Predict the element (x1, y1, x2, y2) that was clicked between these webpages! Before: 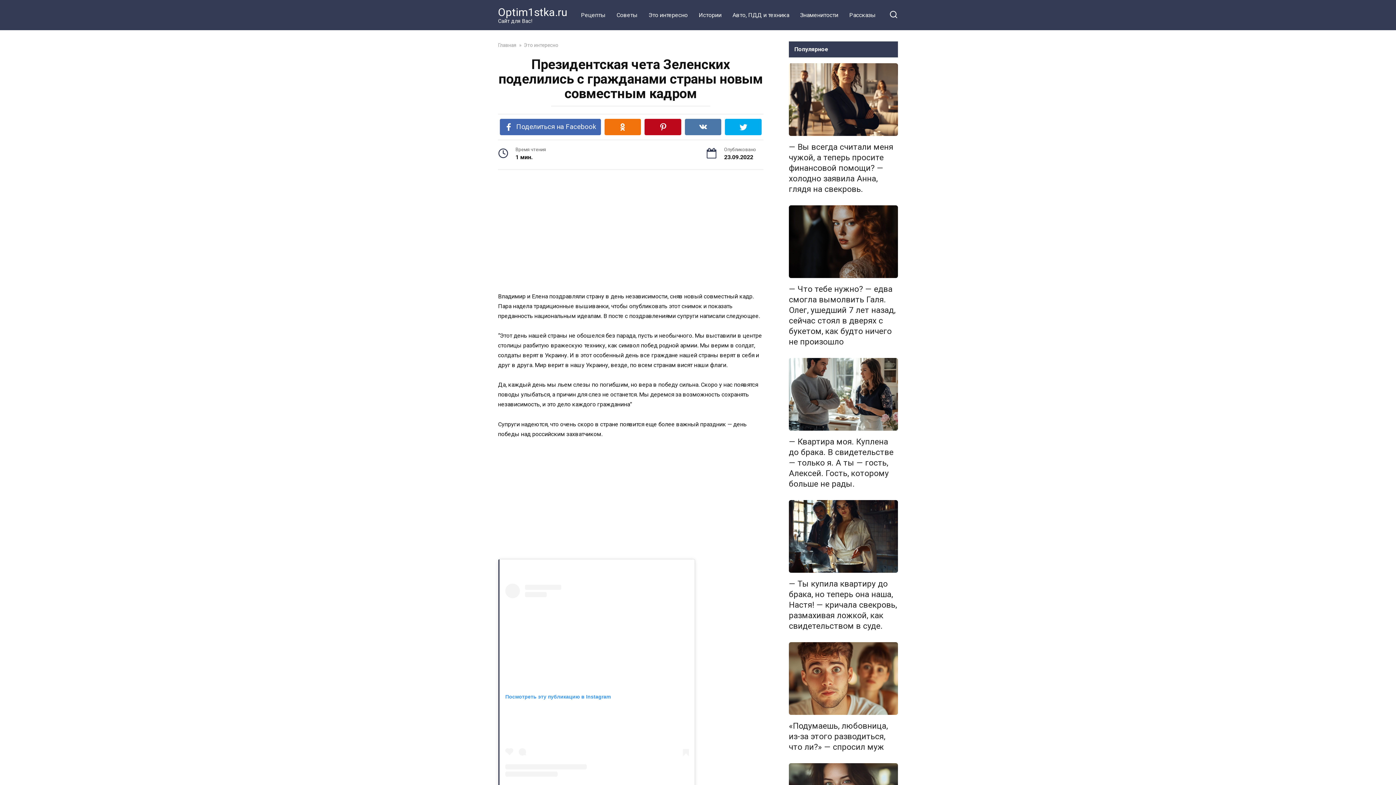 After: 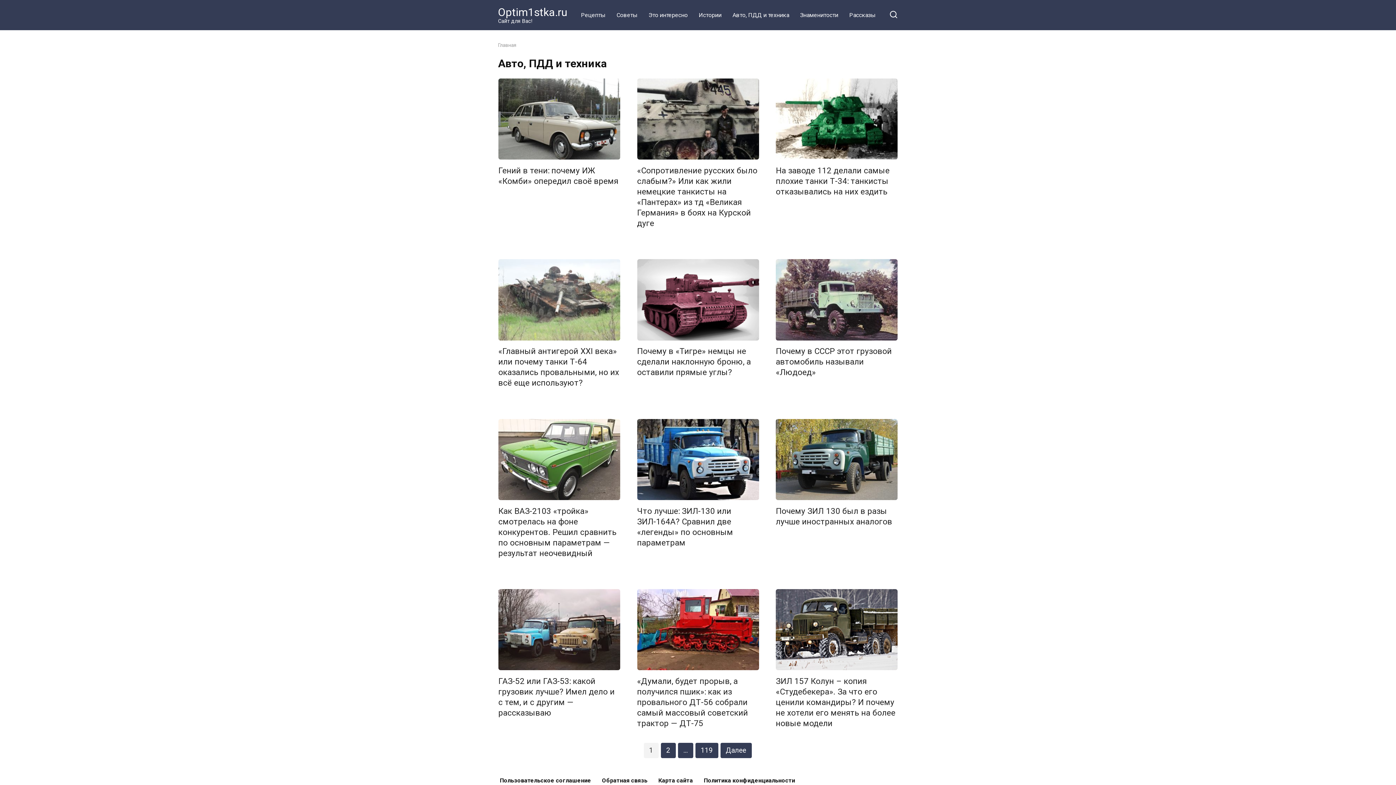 Action: bbox: (727, 3, 794, 26) label: Авто, ПДД и техника